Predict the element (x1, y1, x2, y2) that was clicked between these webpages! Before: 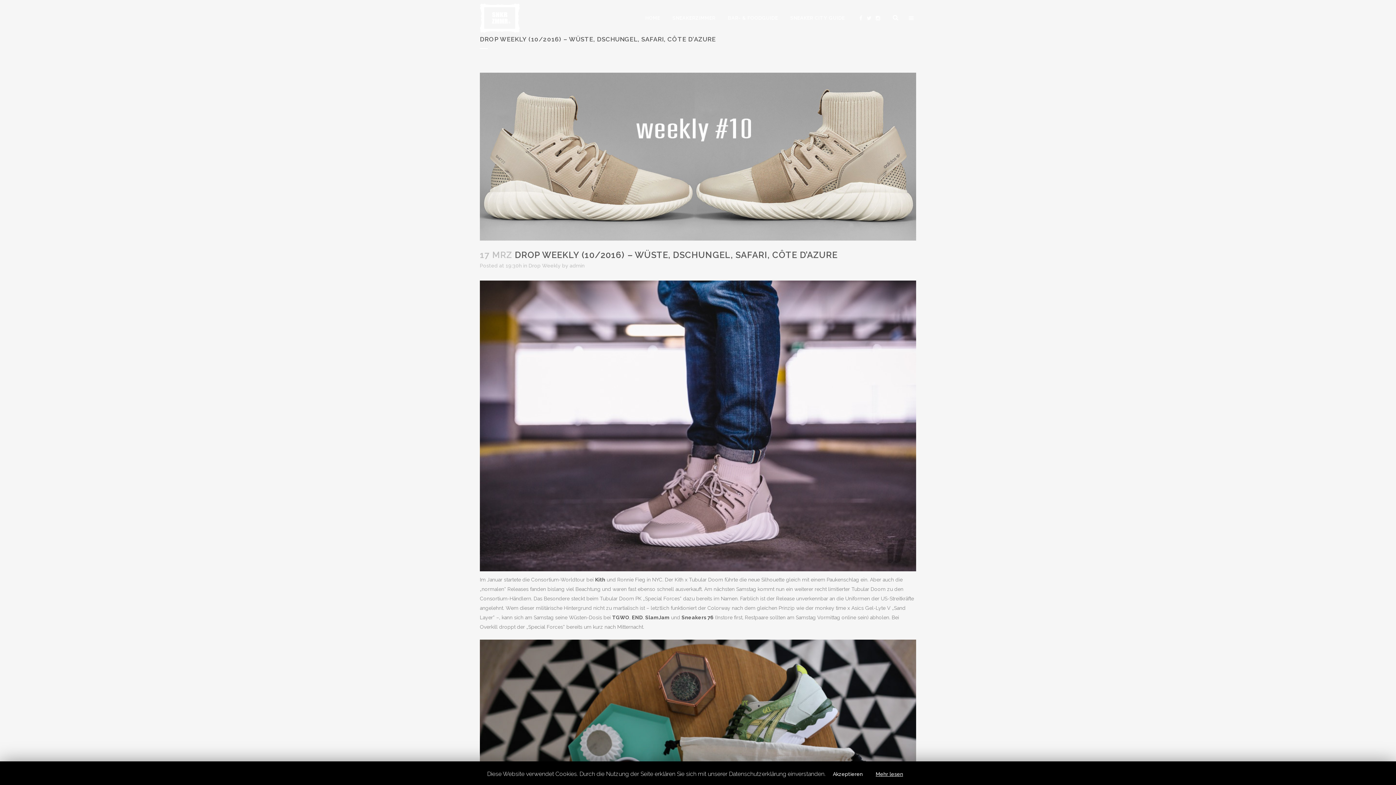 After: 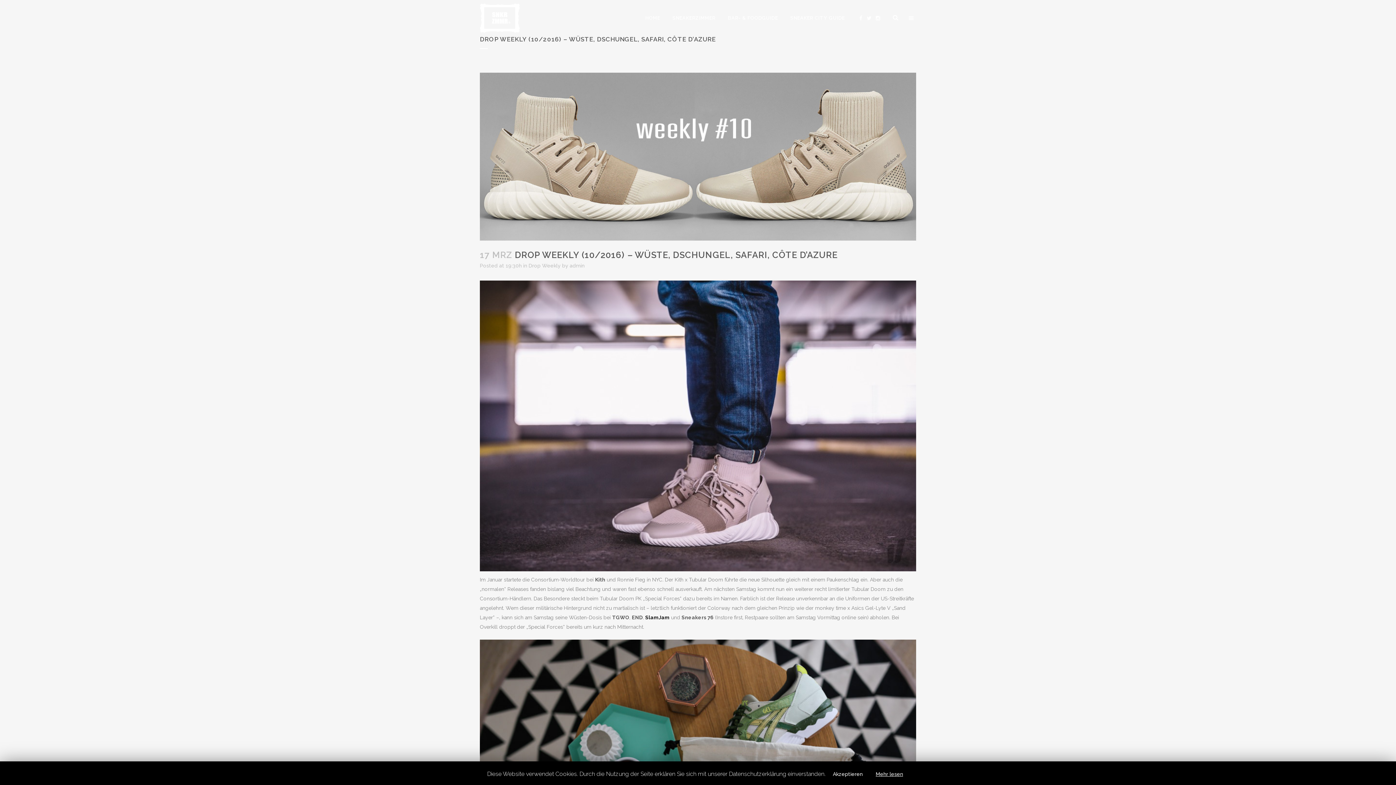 Action: label: SlamJam bbox: (645, 614, 669, 620)